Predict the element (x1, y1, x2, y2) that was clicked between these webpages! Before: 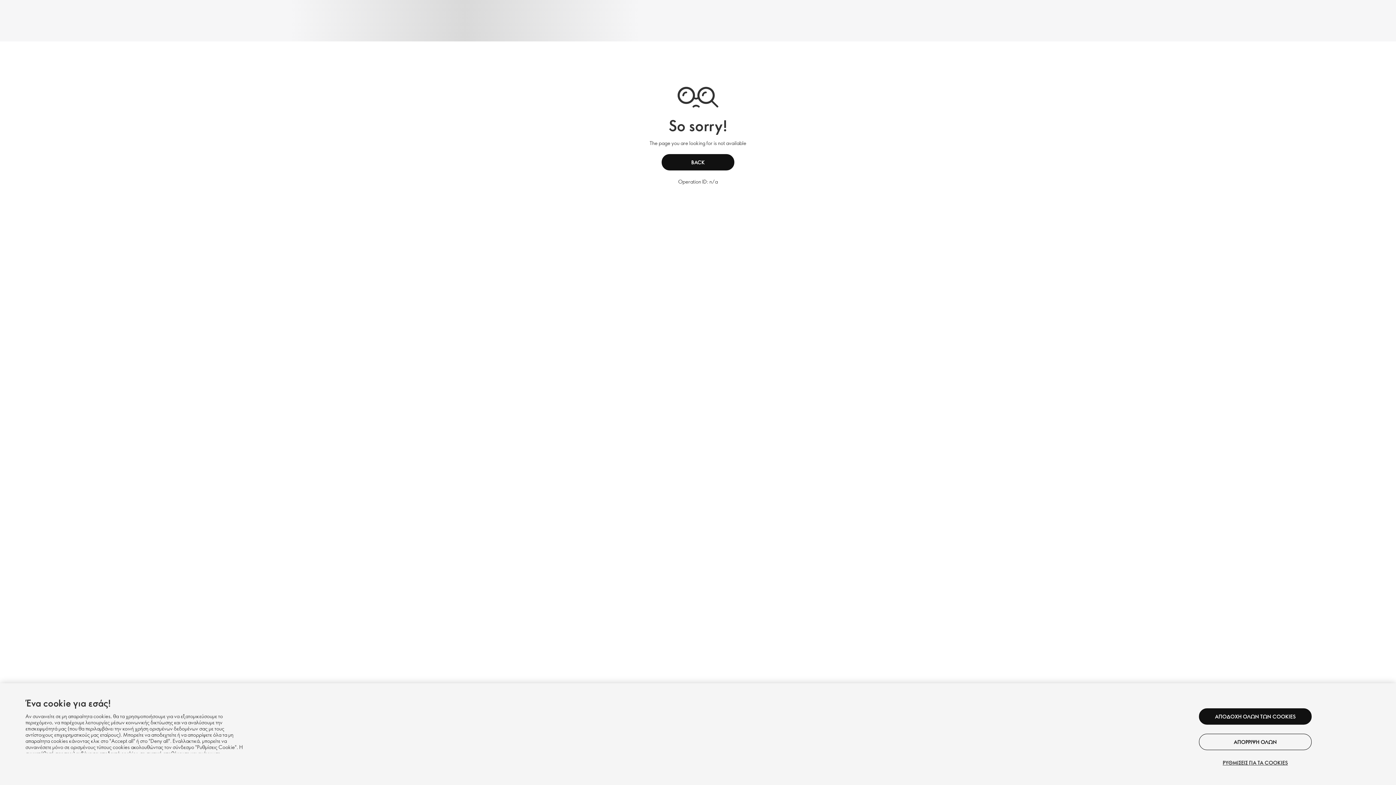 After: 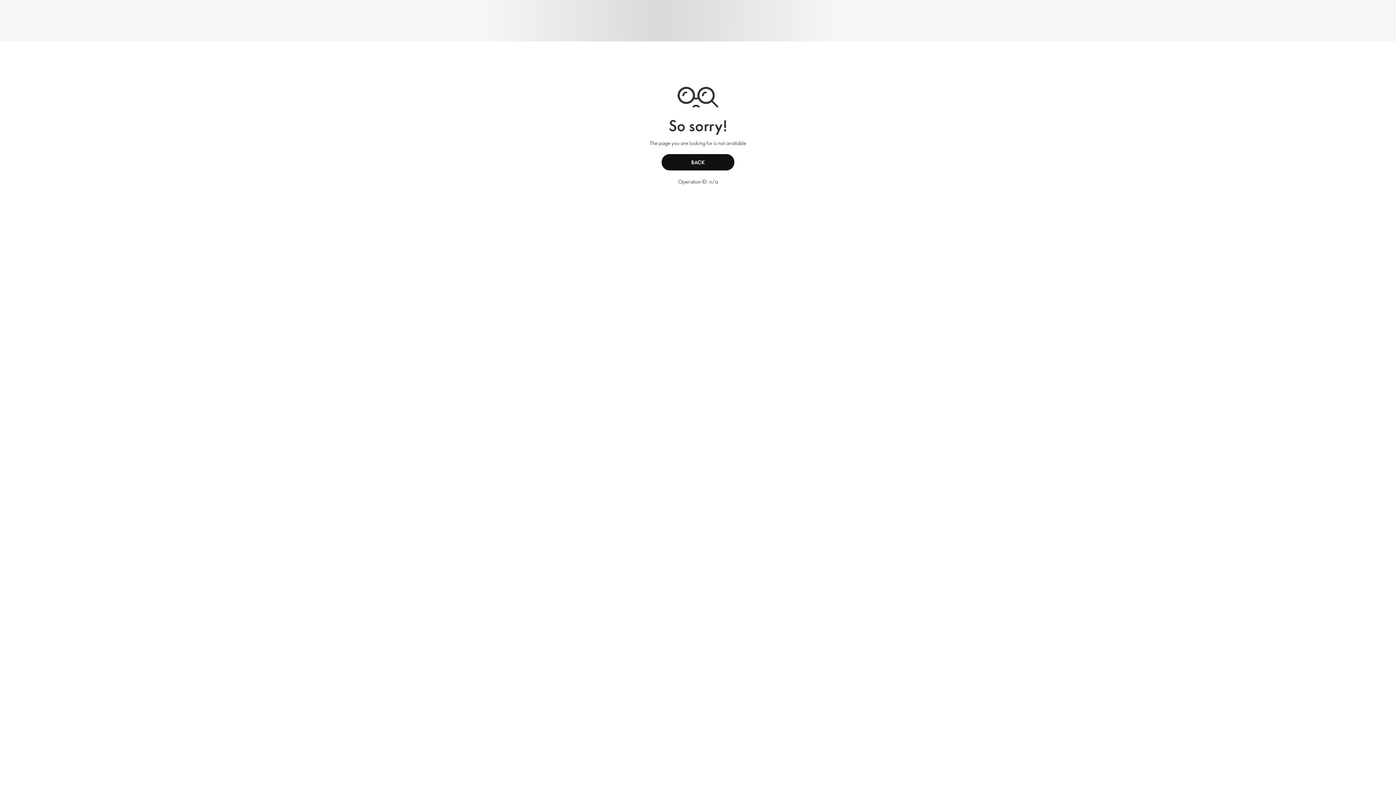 Action: label: ΑΠΟΔΟΧΗ ΟΛΩΝ ΤΩΝ COOKIES bbox: (1199, 708, 1312, 725)